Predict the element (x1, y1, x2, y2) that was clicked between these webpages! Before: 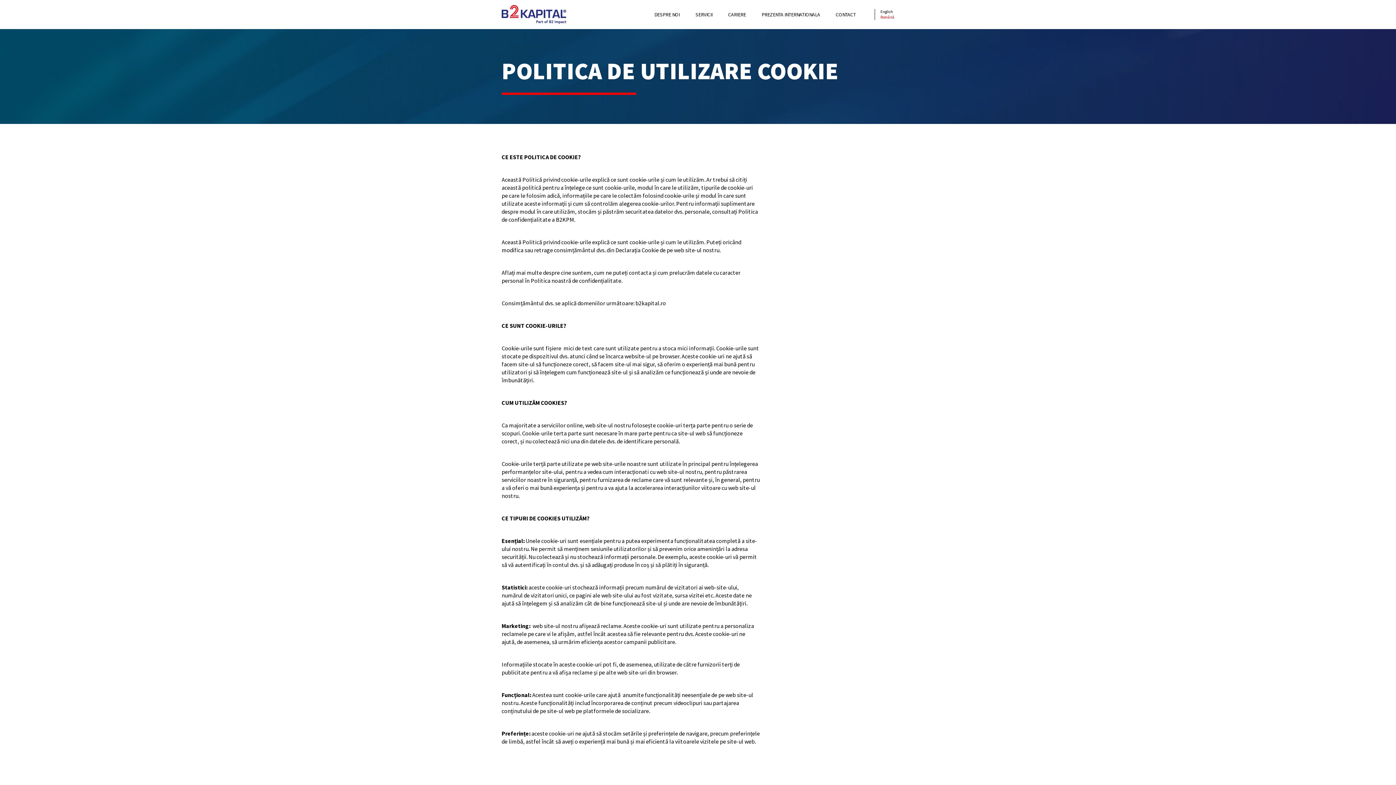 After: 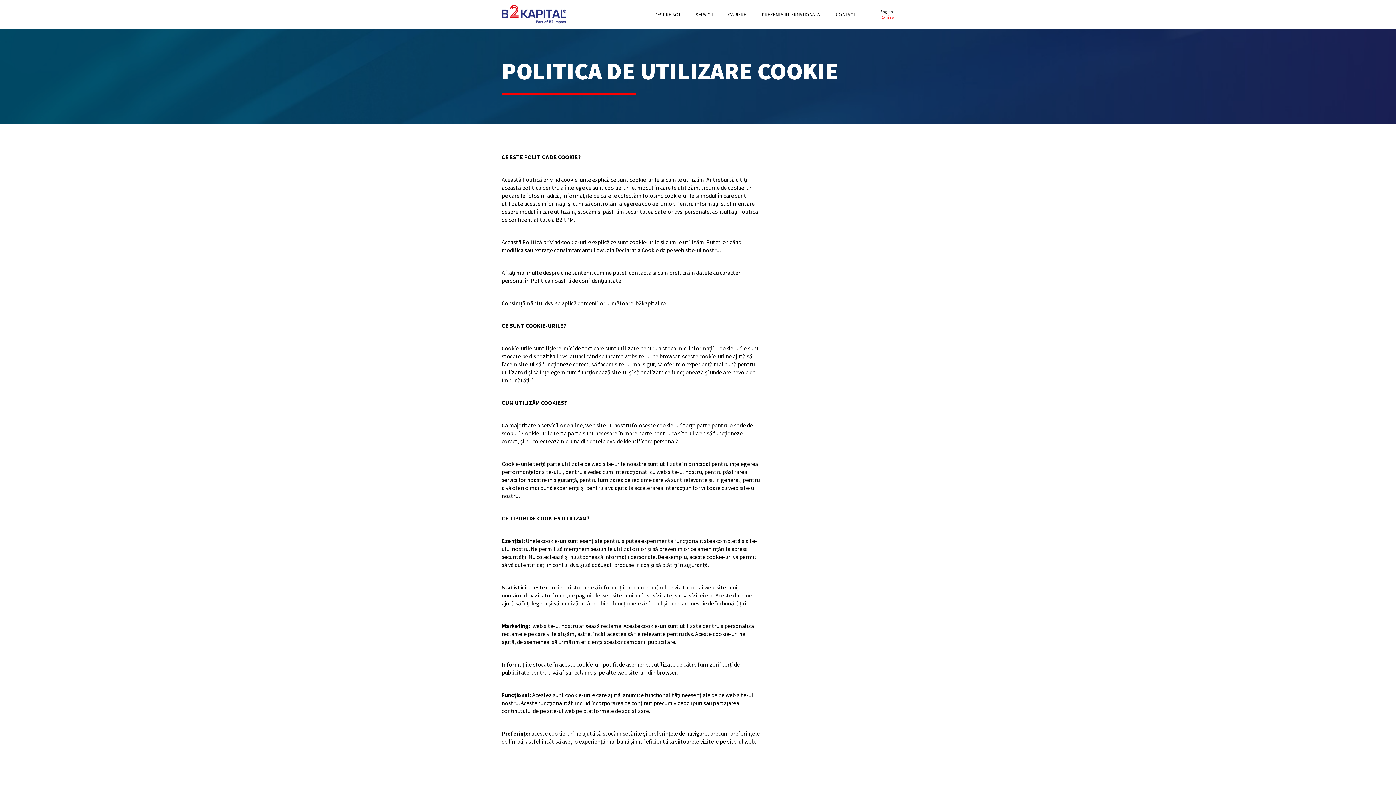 Action: label: Română bbox: (880, 14, 894, 19)